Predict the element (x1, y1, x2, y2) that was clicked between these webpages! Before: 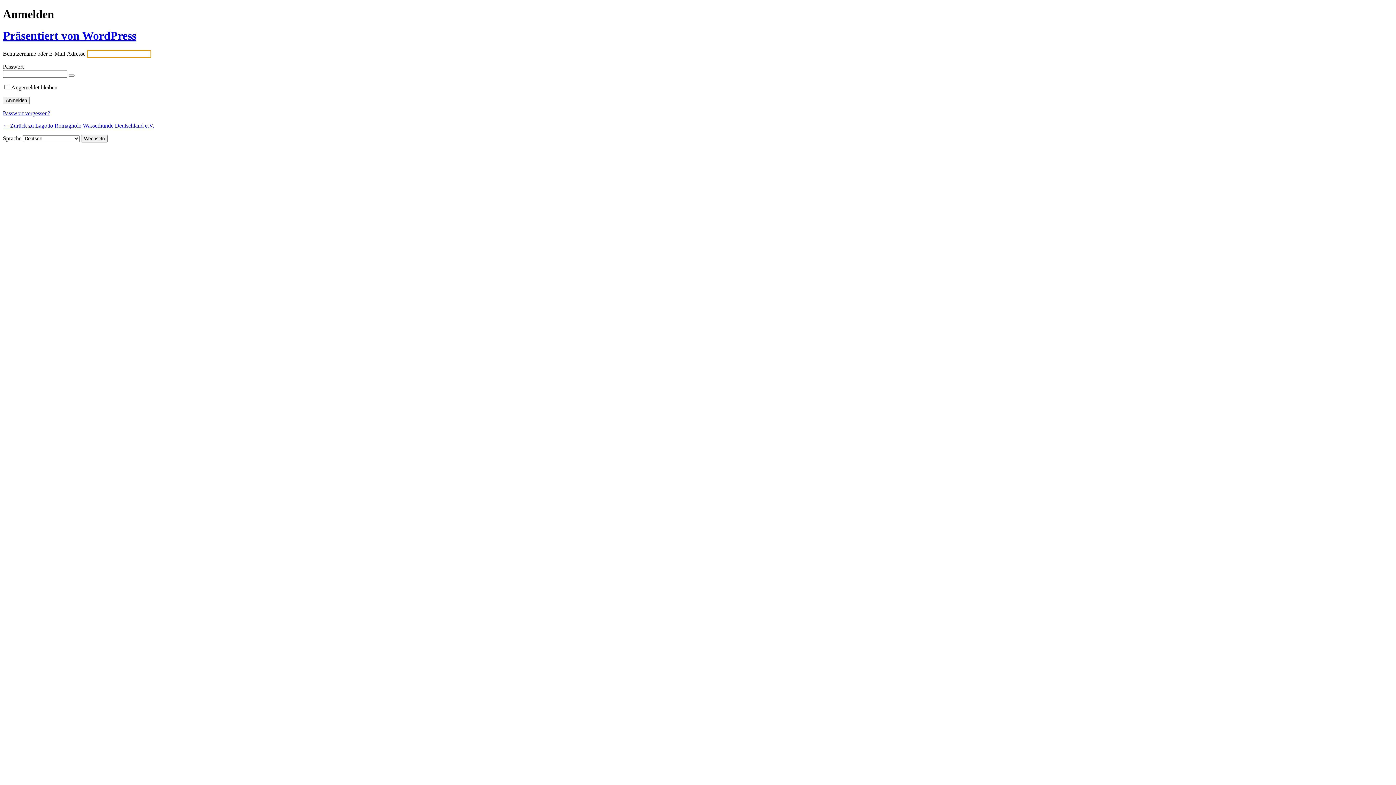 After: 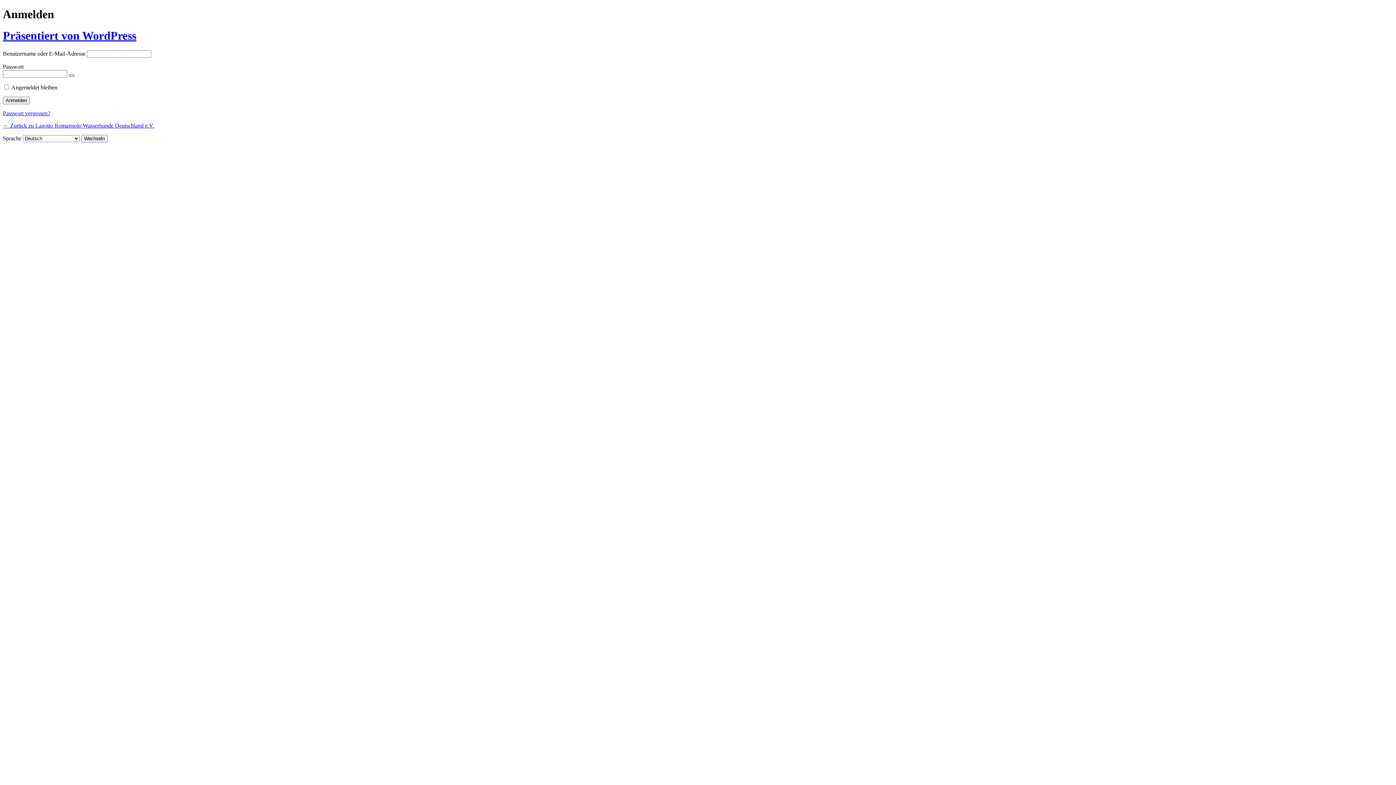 Action: bbox: (68, 74, 74, 76) label: Passwort anzeigen